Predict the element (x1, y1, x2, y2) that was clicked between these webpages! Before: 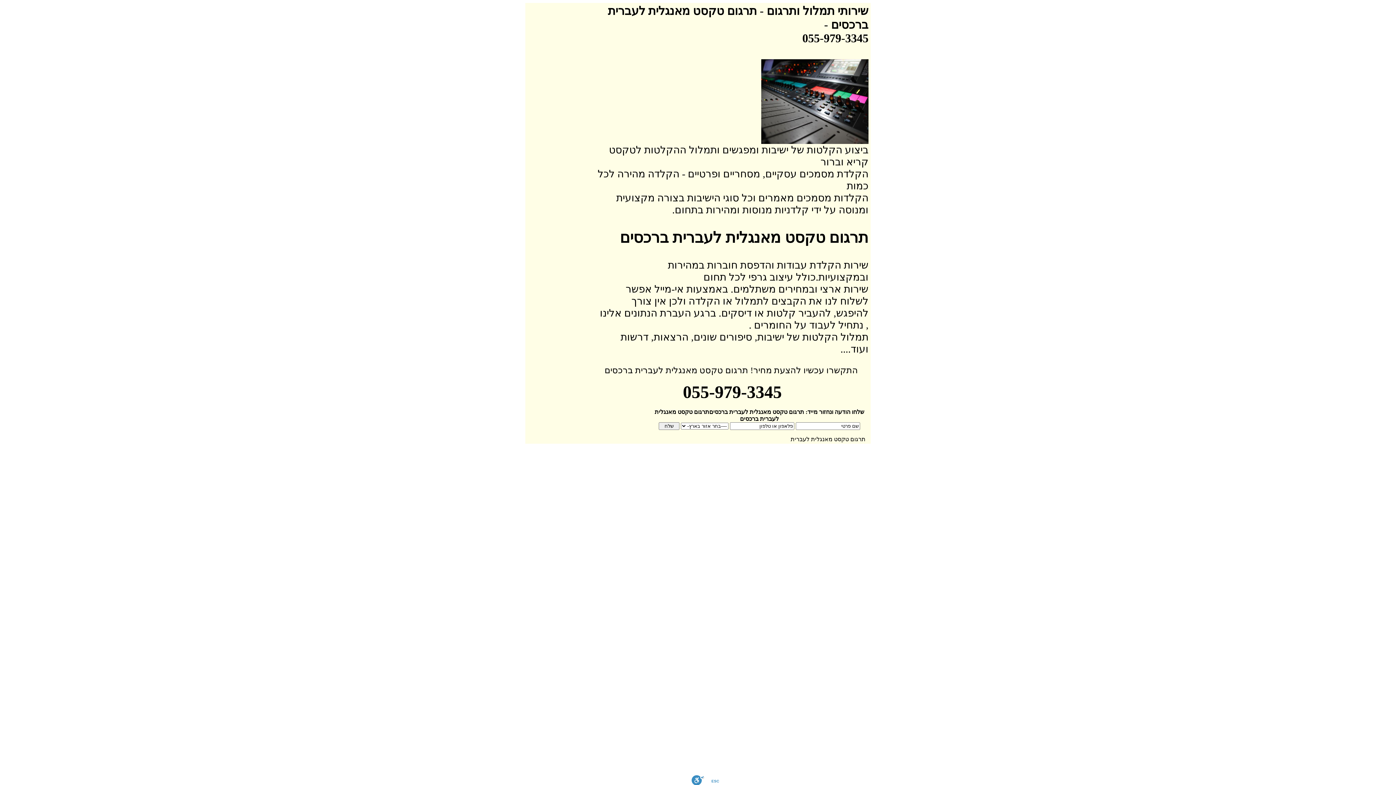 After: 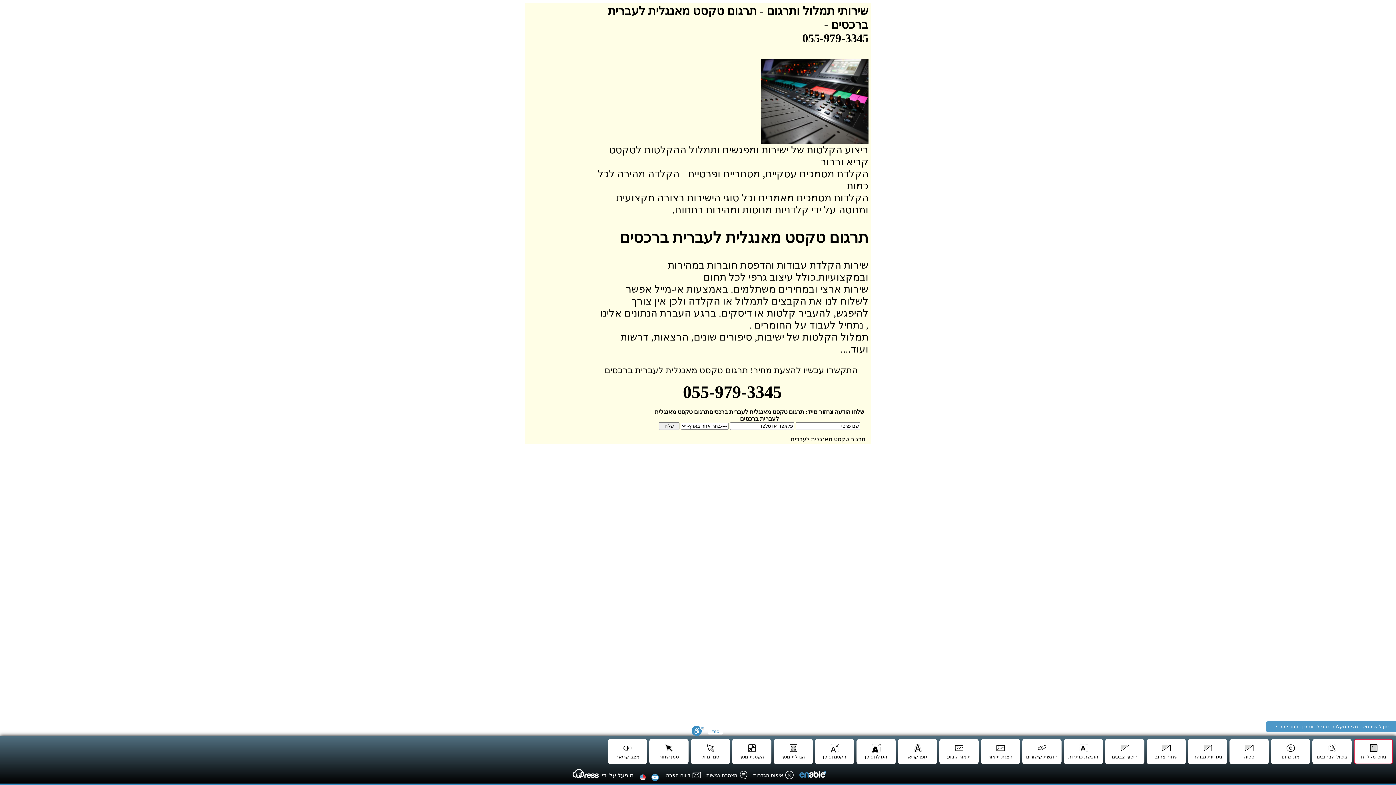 Action: bbox: (691, 775, 704, 785) label: סרגל נגישות